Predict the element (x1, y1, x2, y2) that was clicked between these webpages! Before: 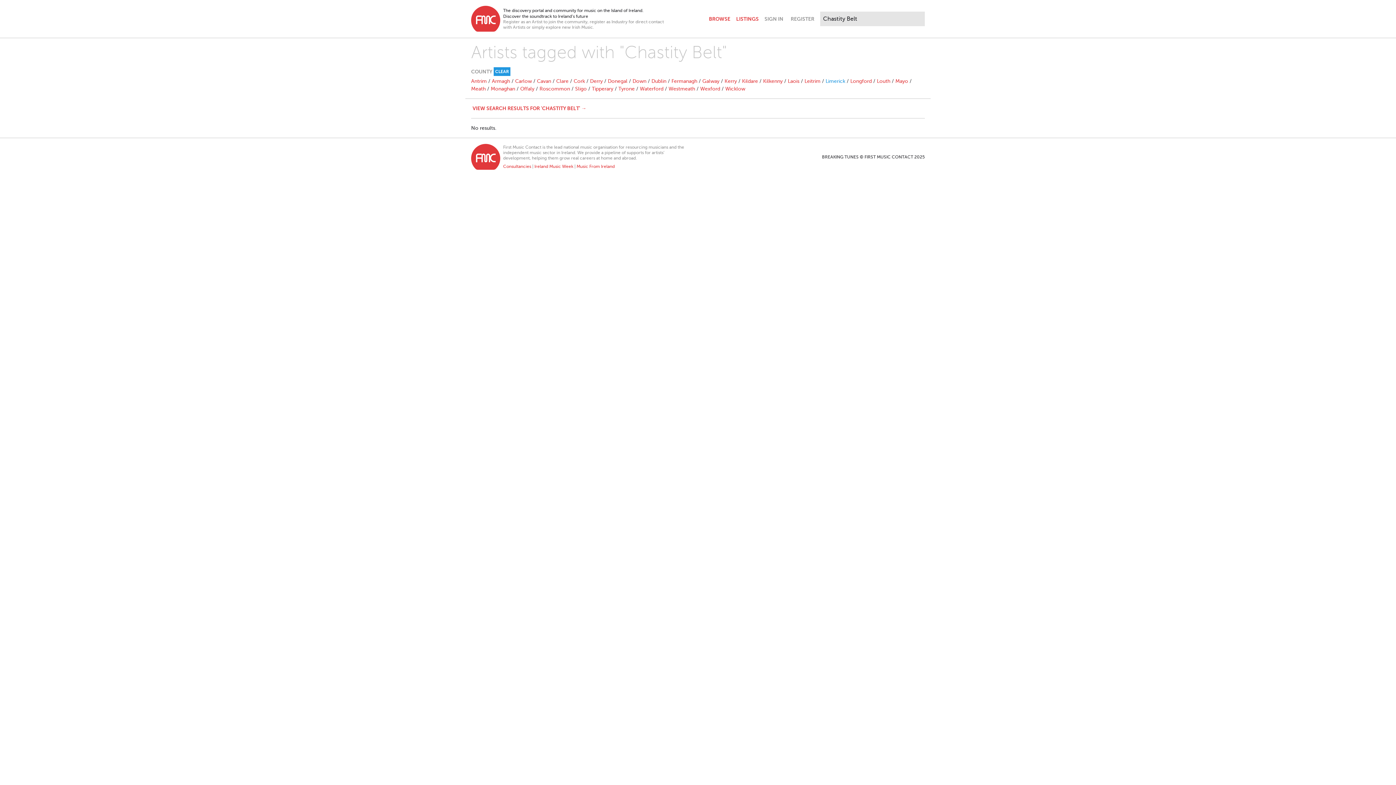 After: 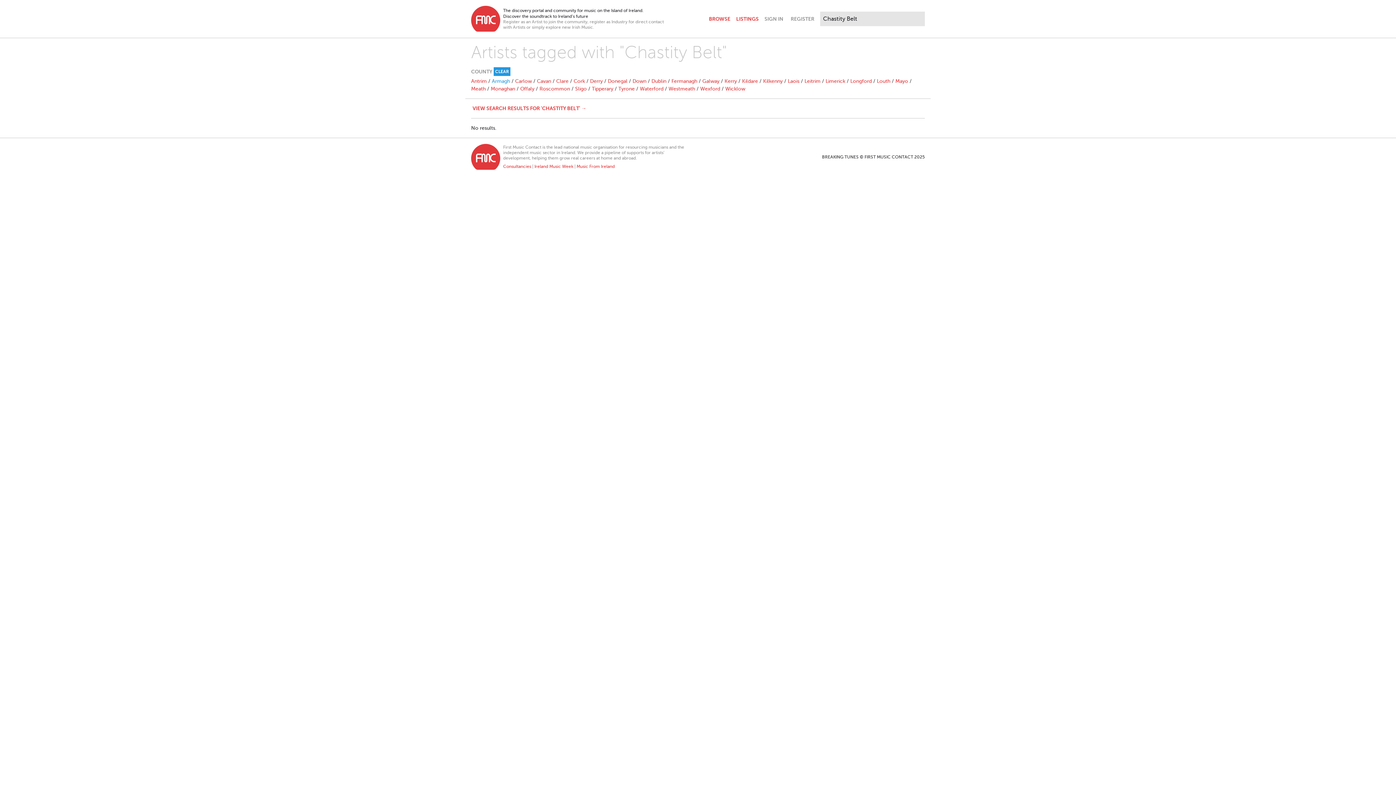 Action: label: Armagh bbox: (492, 78, 510, 84)